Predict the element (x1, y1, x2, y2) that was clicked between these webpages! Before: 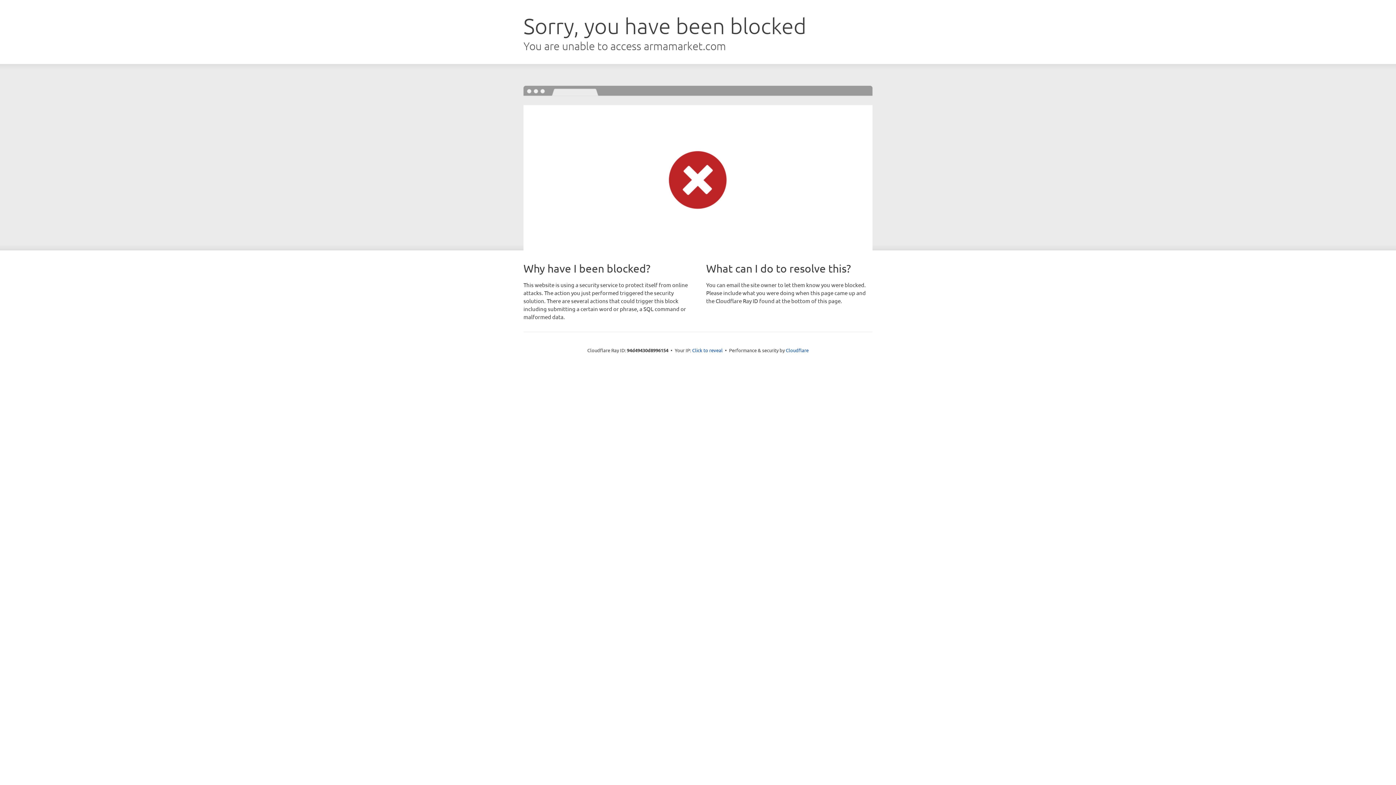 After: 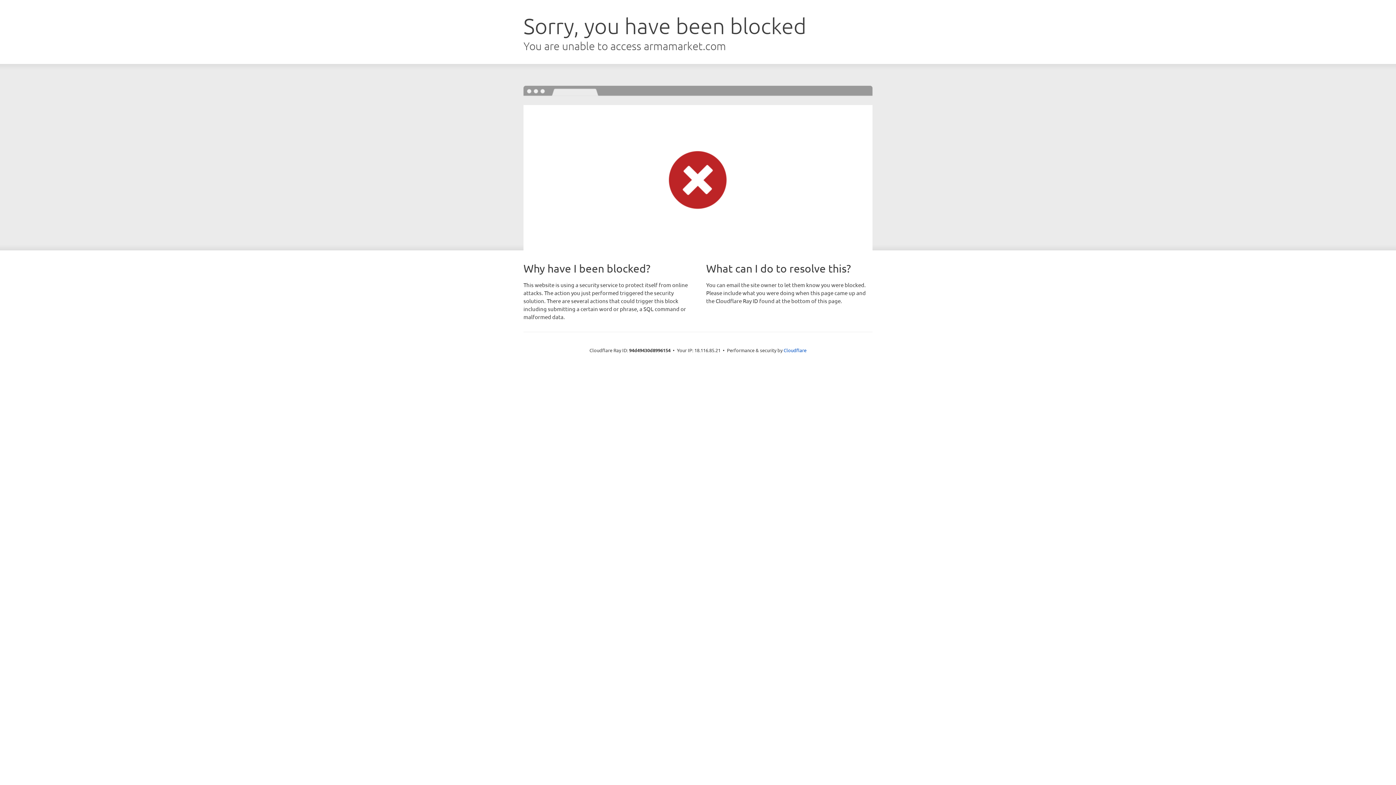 Action: bbox: (692, 346, 722, 353) label: Click to reveal